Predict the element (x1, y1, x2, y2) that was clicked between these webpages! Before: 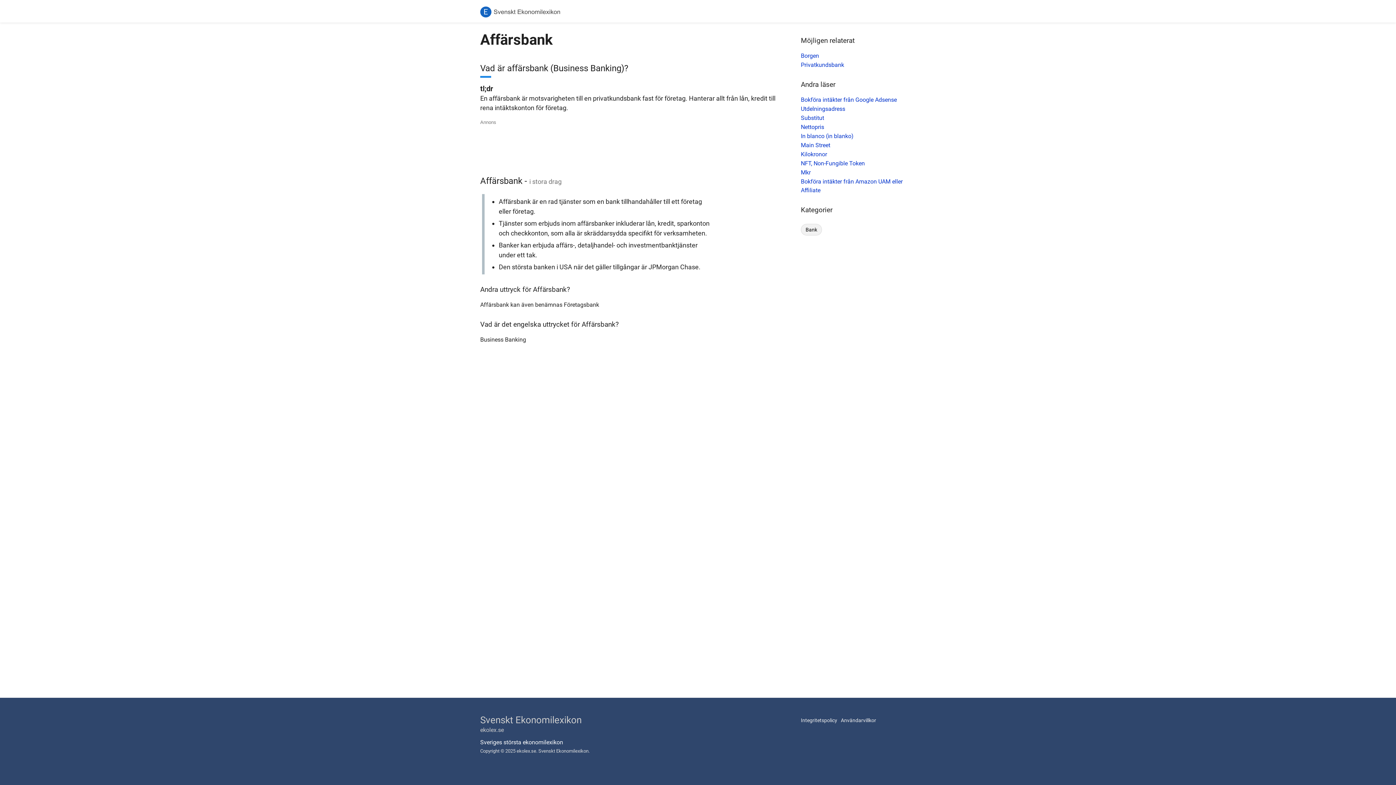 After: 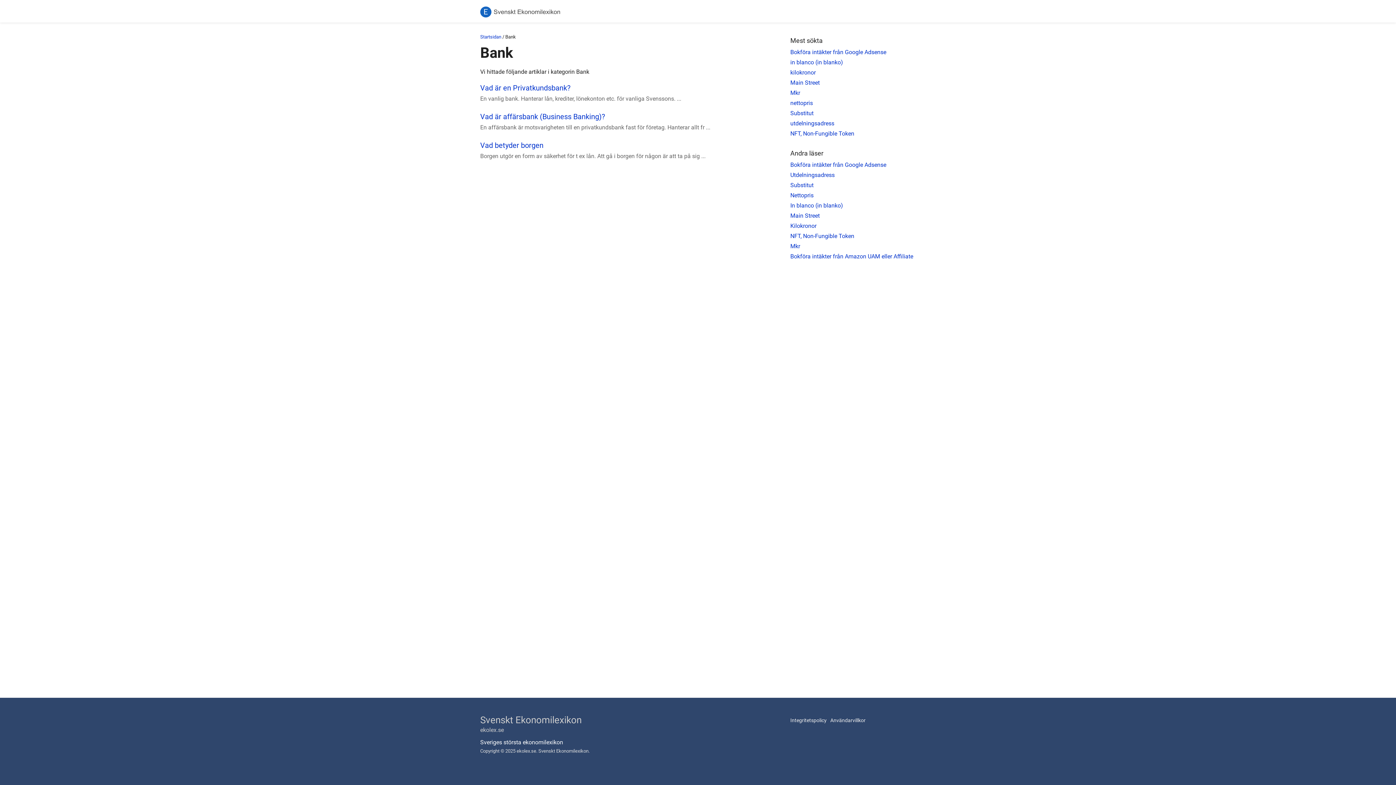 Action: label: Bank bbox: (805, 226, 817, 232)